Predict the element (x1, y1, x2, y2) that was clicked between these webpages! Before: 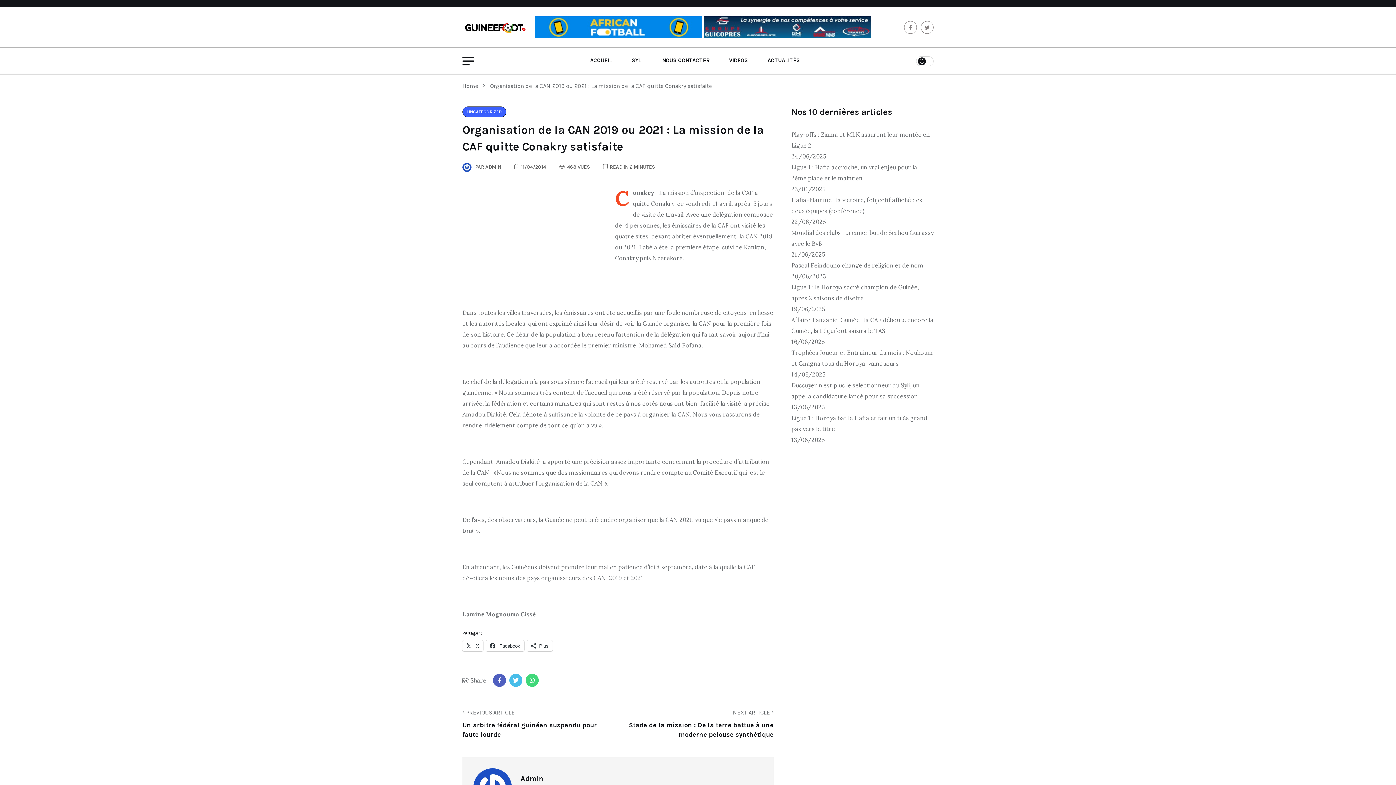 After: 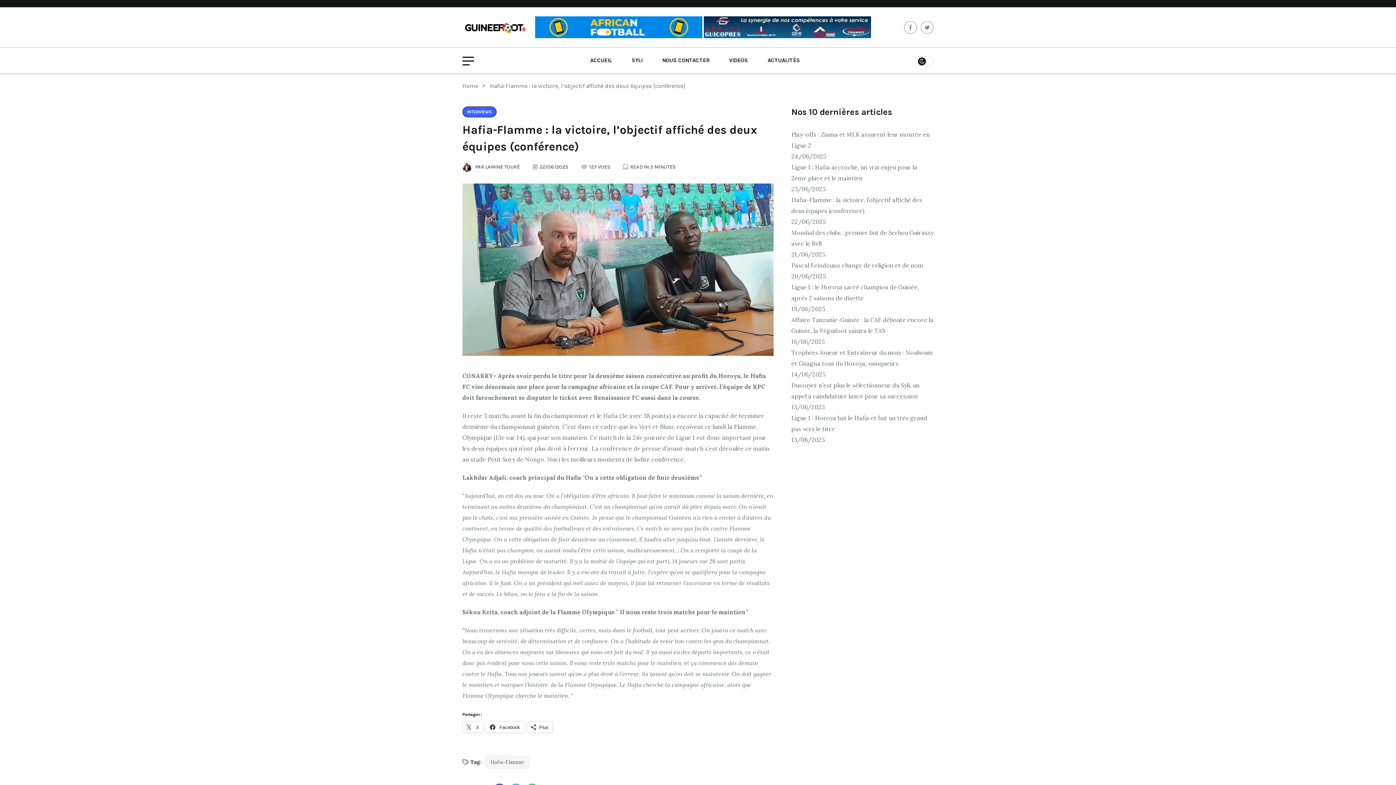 Action: bbox: (791, 194, 933, 216) label: Hafia-Flamme : la victoire, l’objectif affiché des deux équipes (conférence)